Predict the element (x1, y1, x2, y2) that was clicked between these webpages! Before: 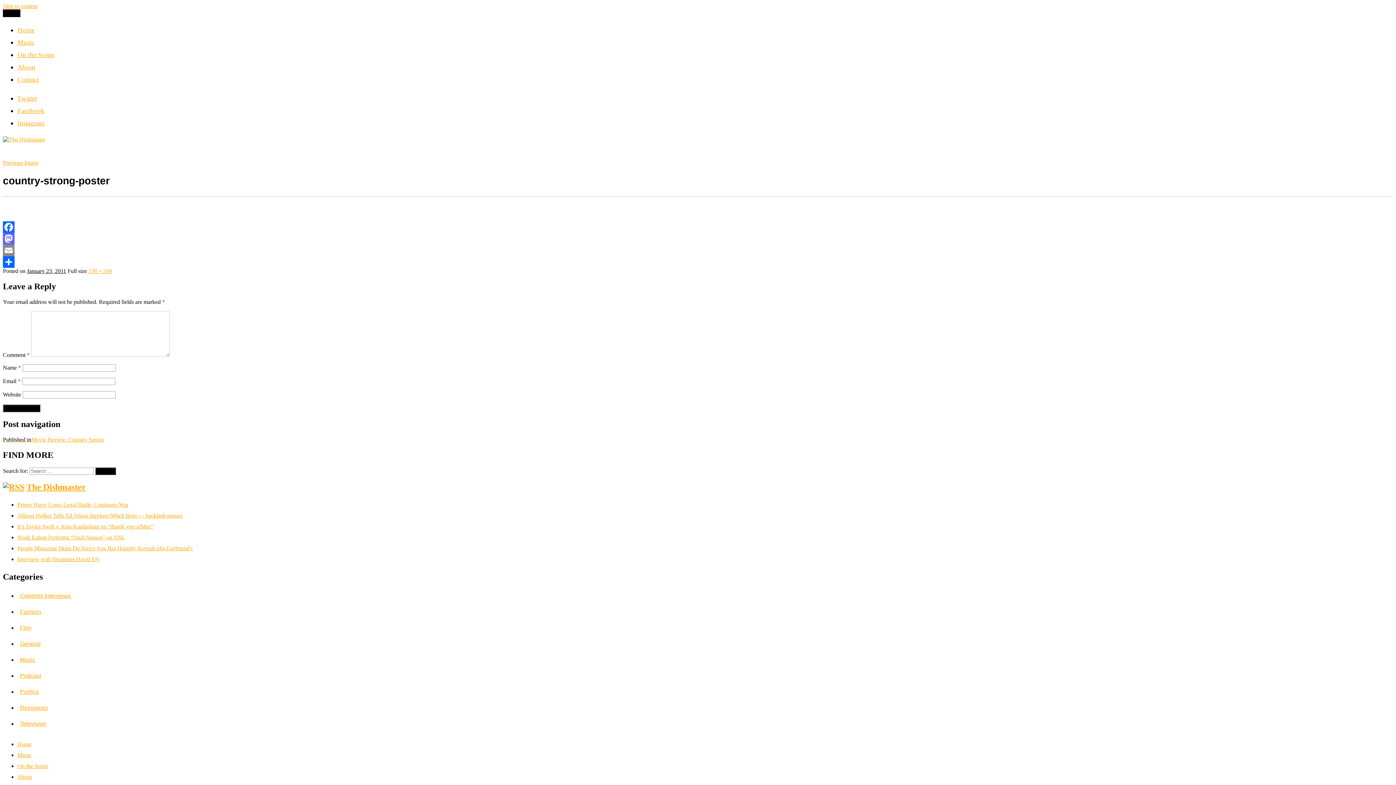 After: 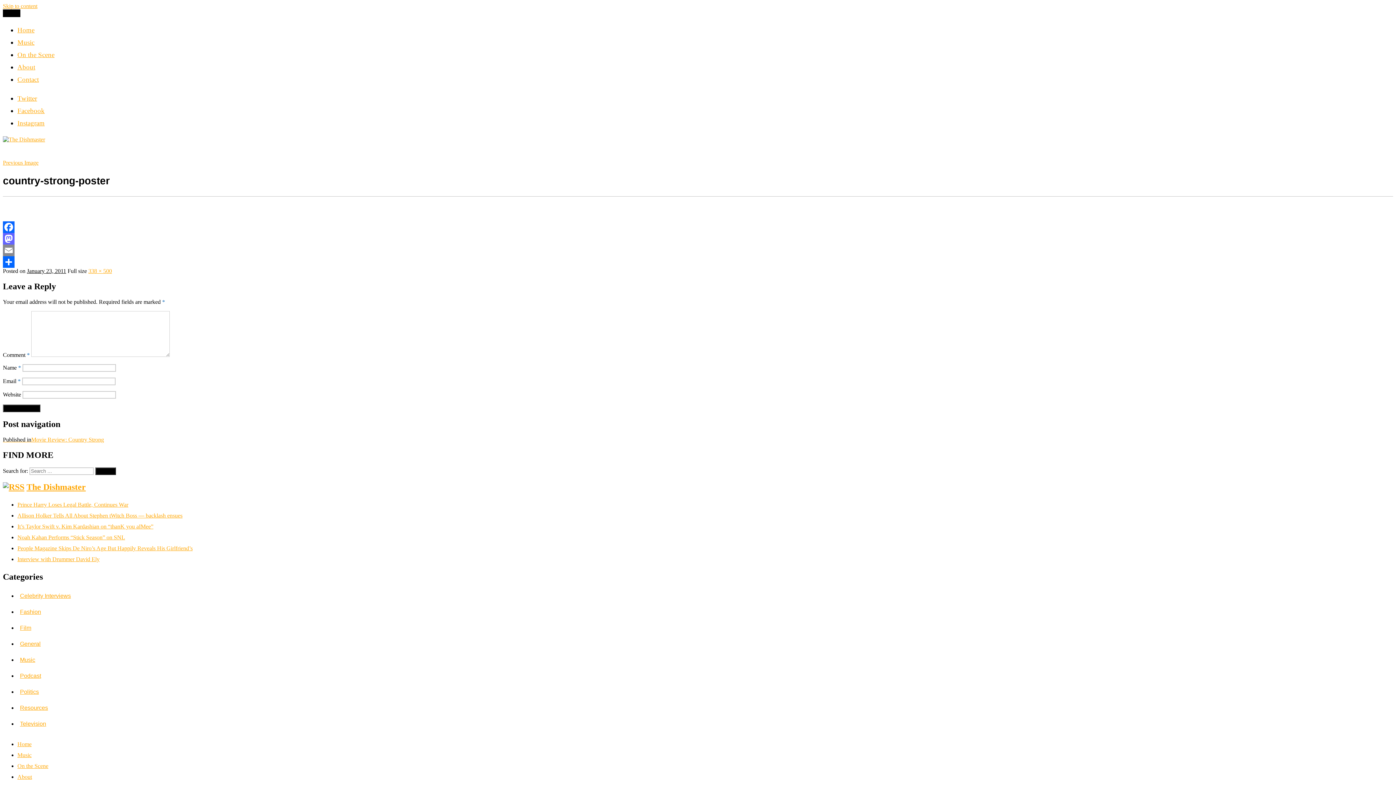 Action: label: Email bbox: (2, 244, 1393, 256)